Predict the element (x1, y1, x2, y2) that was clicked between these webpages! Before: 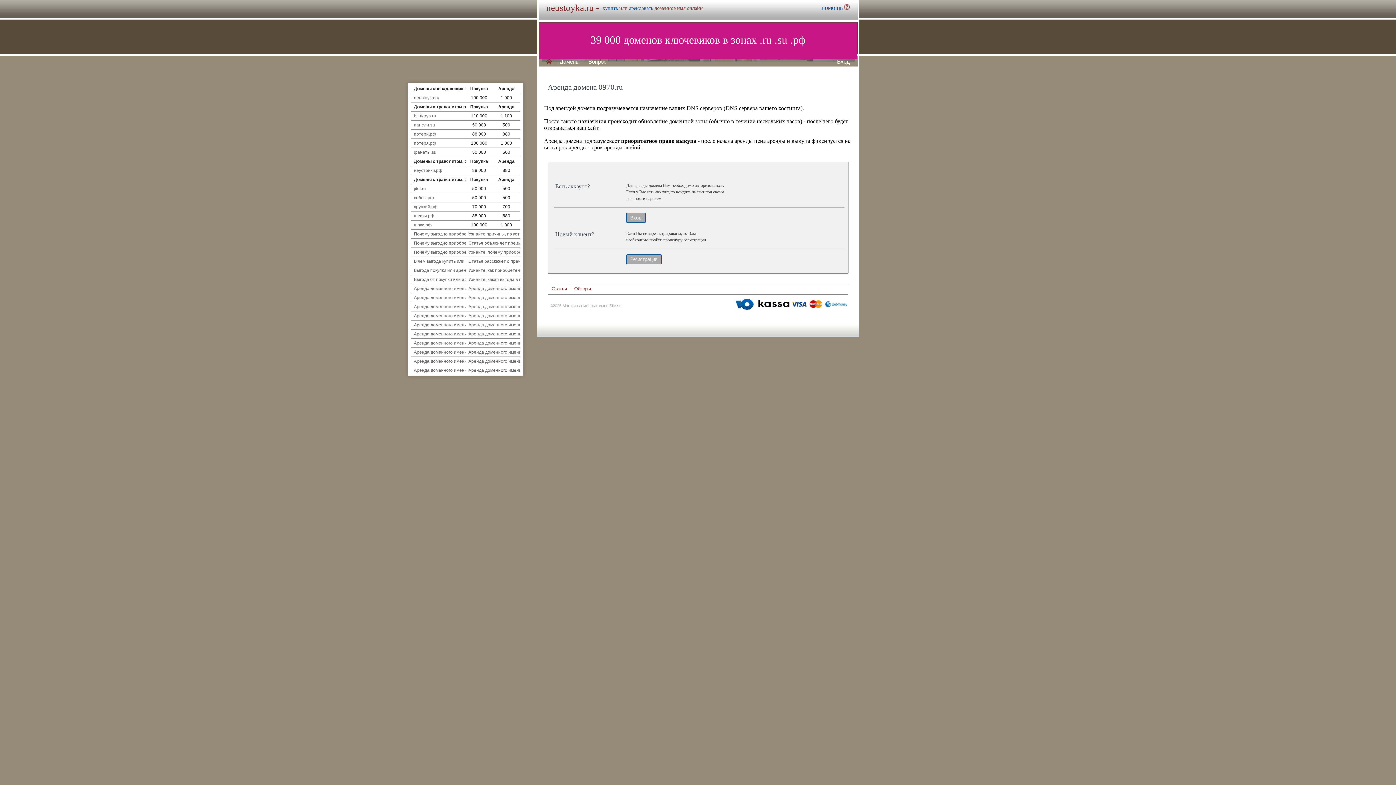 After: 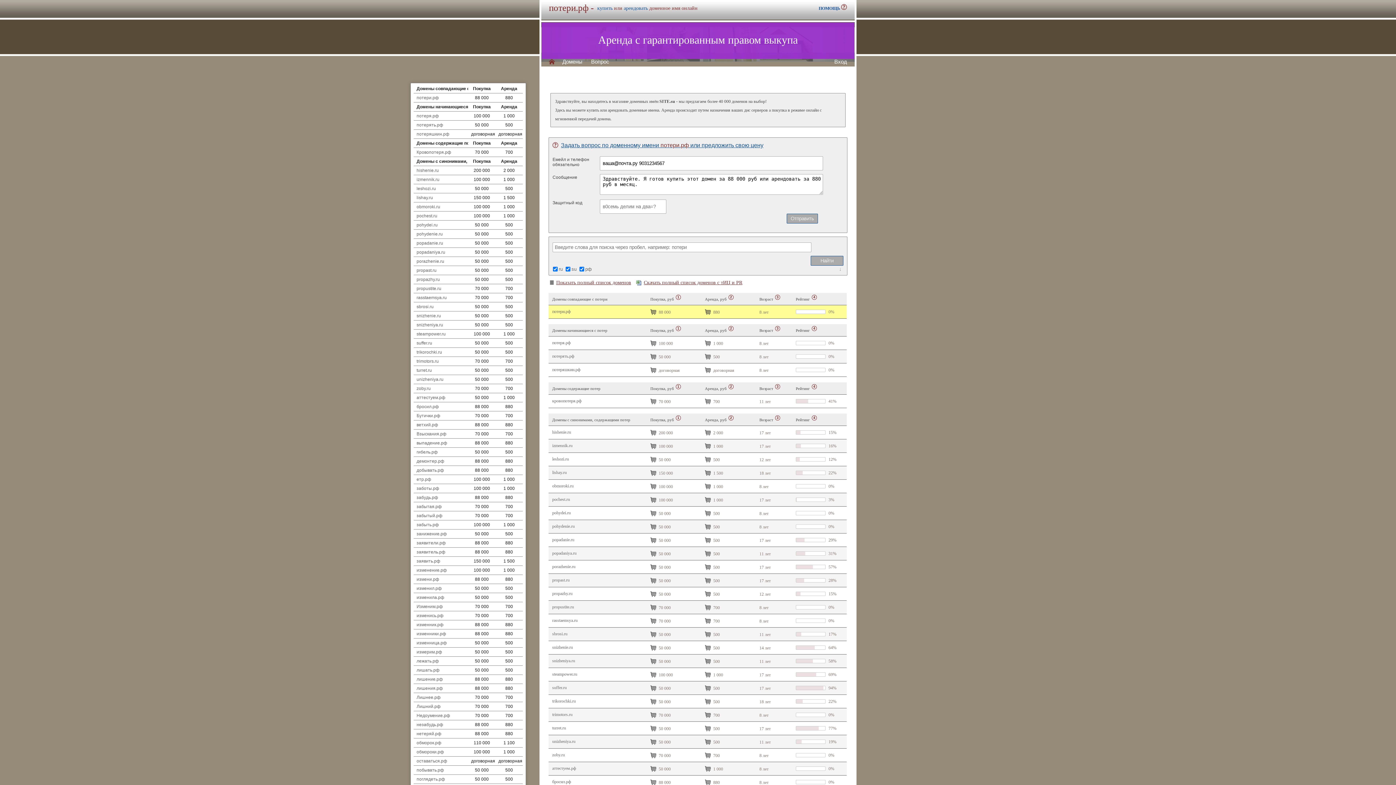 Action: label: потери.рф bbox: (414, 131, 436, 136)